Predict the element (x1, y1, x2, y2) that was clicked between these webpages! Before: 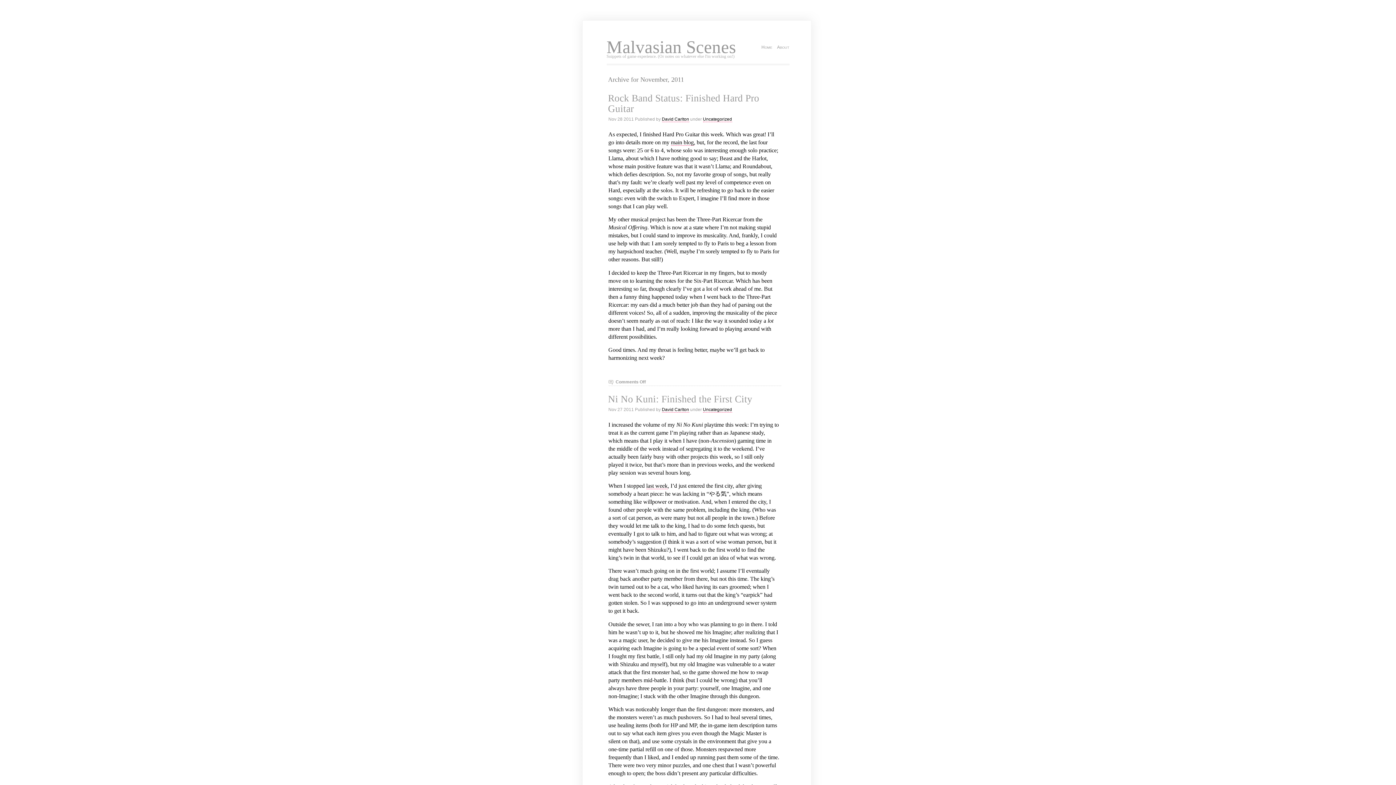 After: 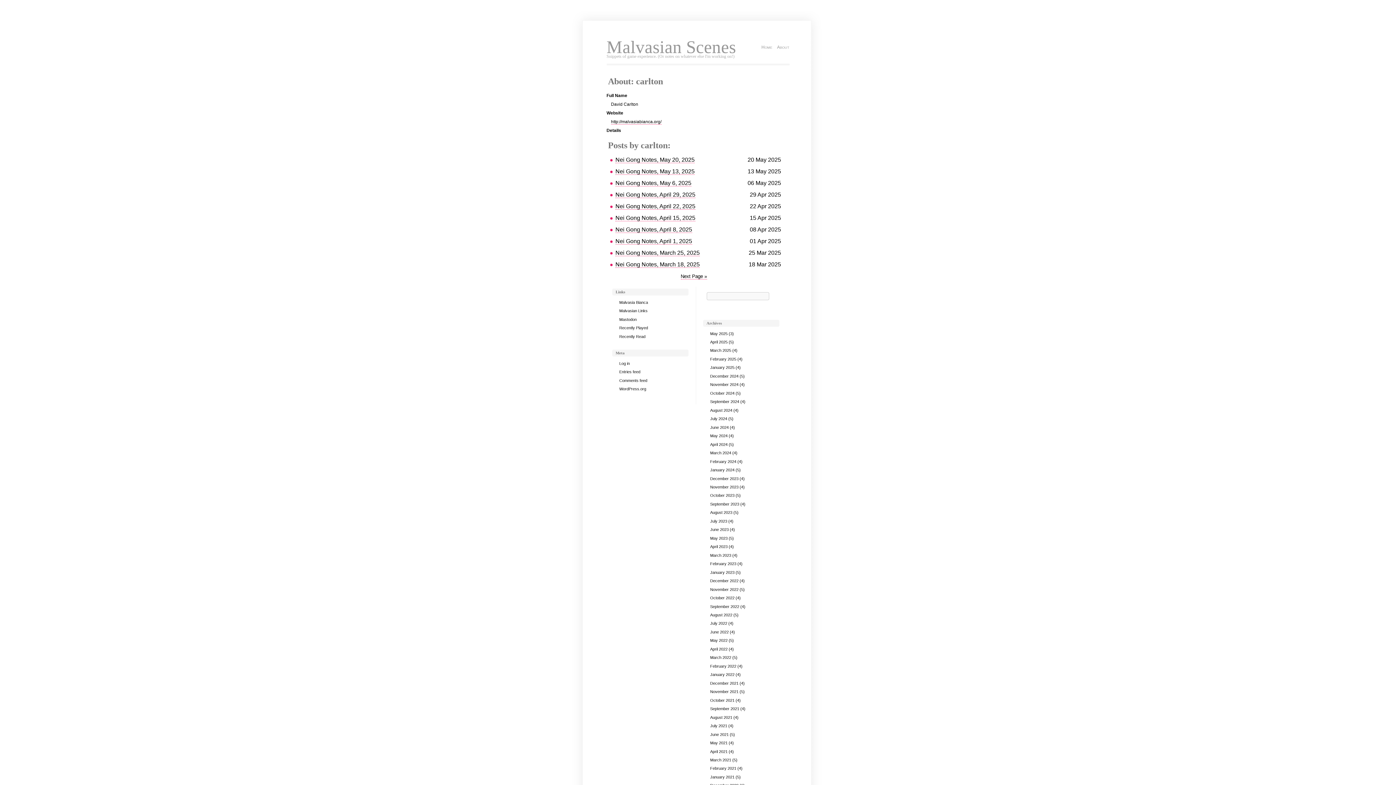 Action: label: David Carlton bbox: (662, 407, 689, 412)